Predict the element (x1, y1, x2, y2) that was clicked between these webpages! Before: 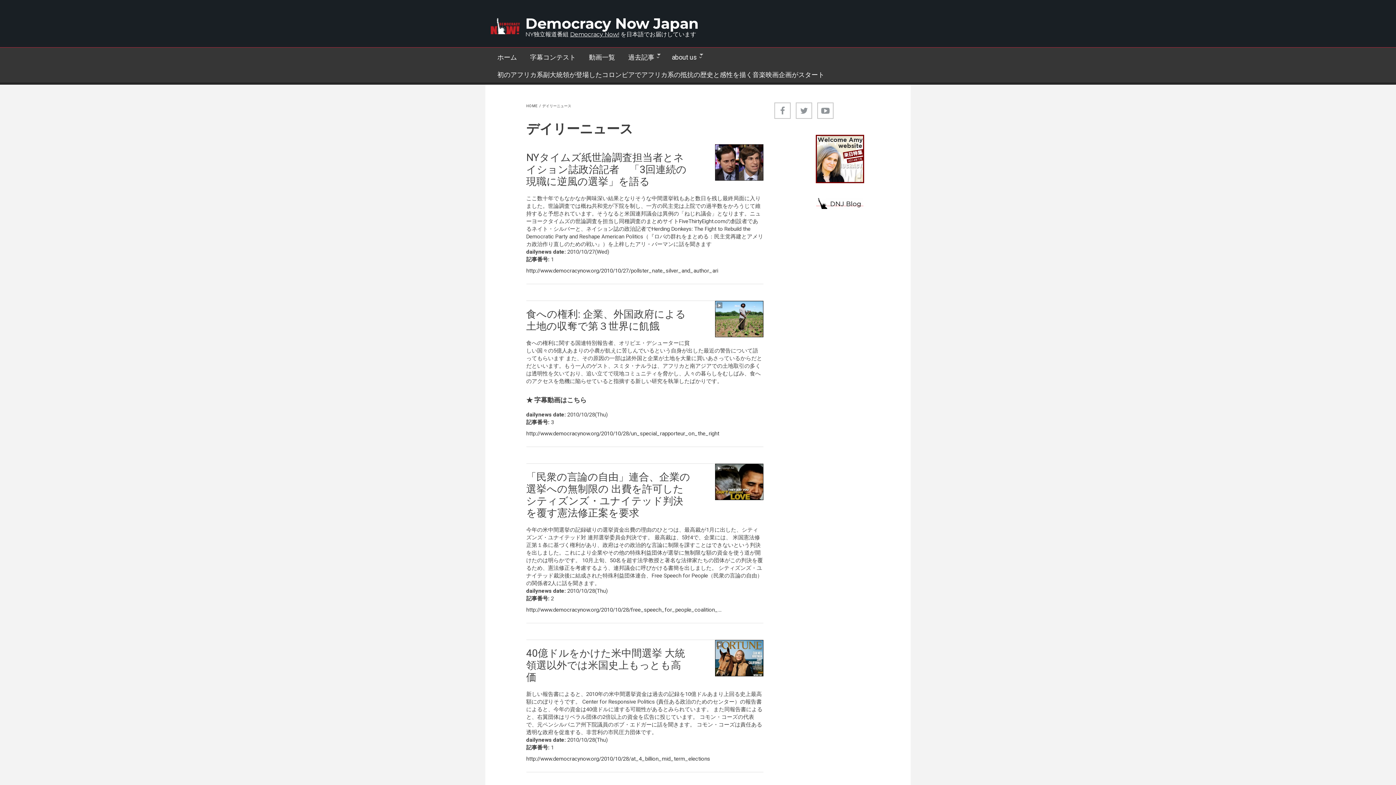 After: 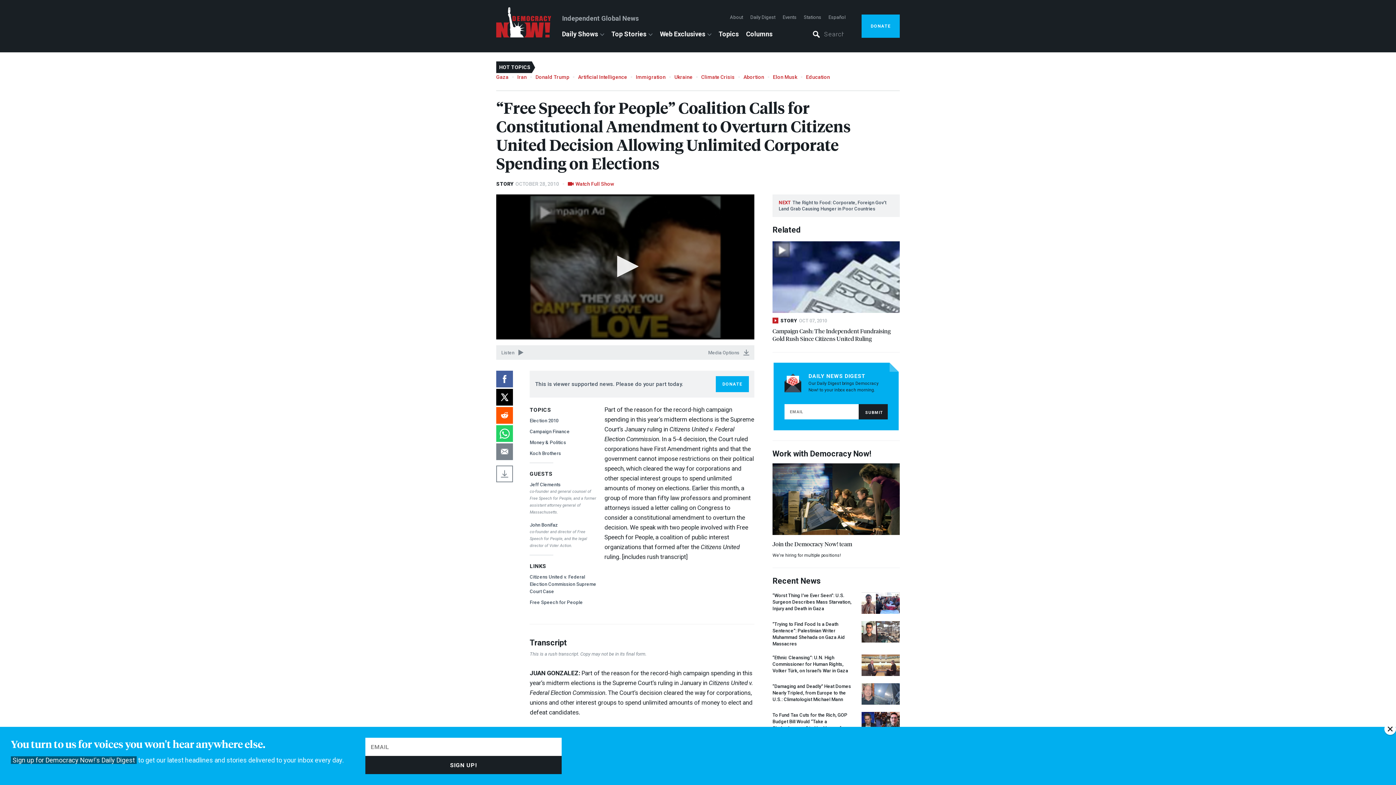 Action: bbox: (526, 602, 722, 617) label: http://www.democracynow.org/2010/10/28/free_speech_for_people_coalition_...